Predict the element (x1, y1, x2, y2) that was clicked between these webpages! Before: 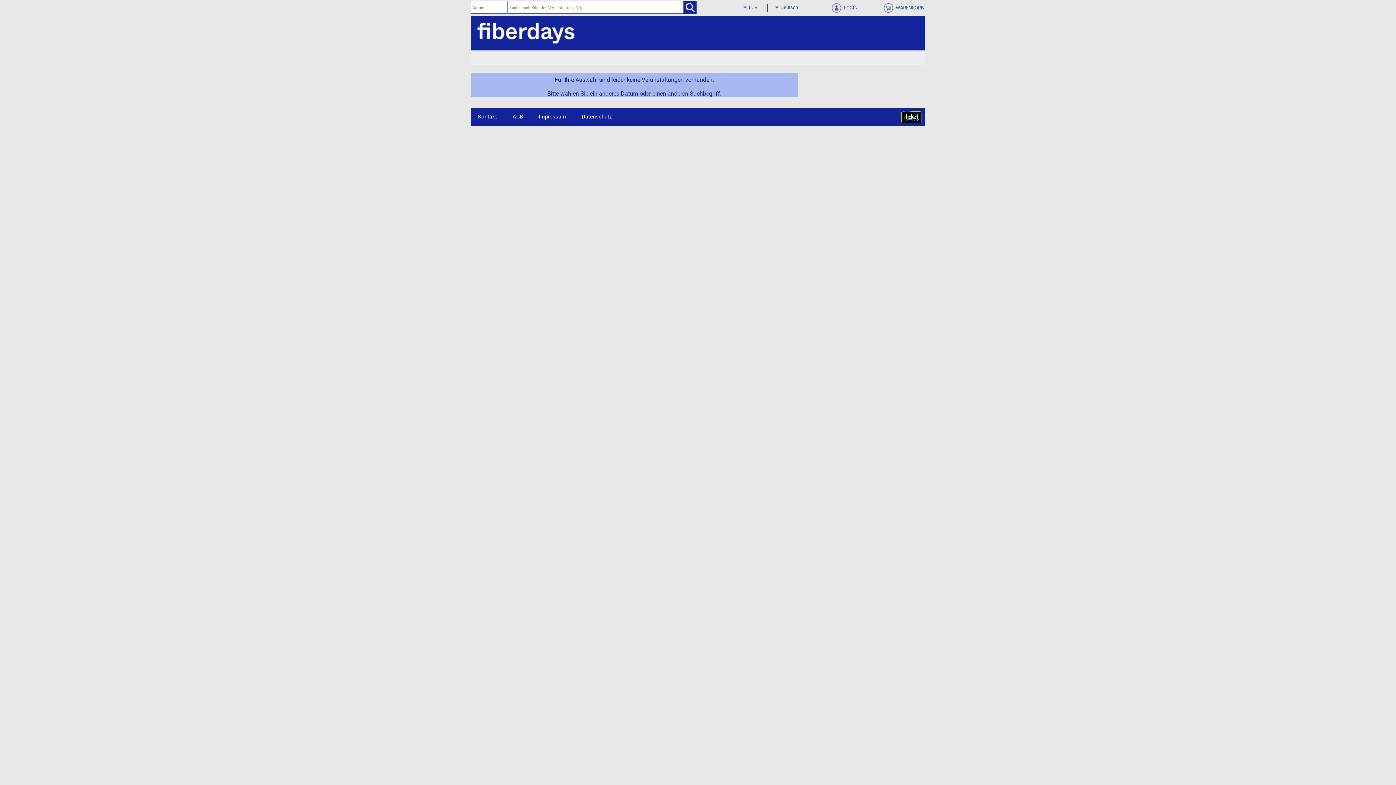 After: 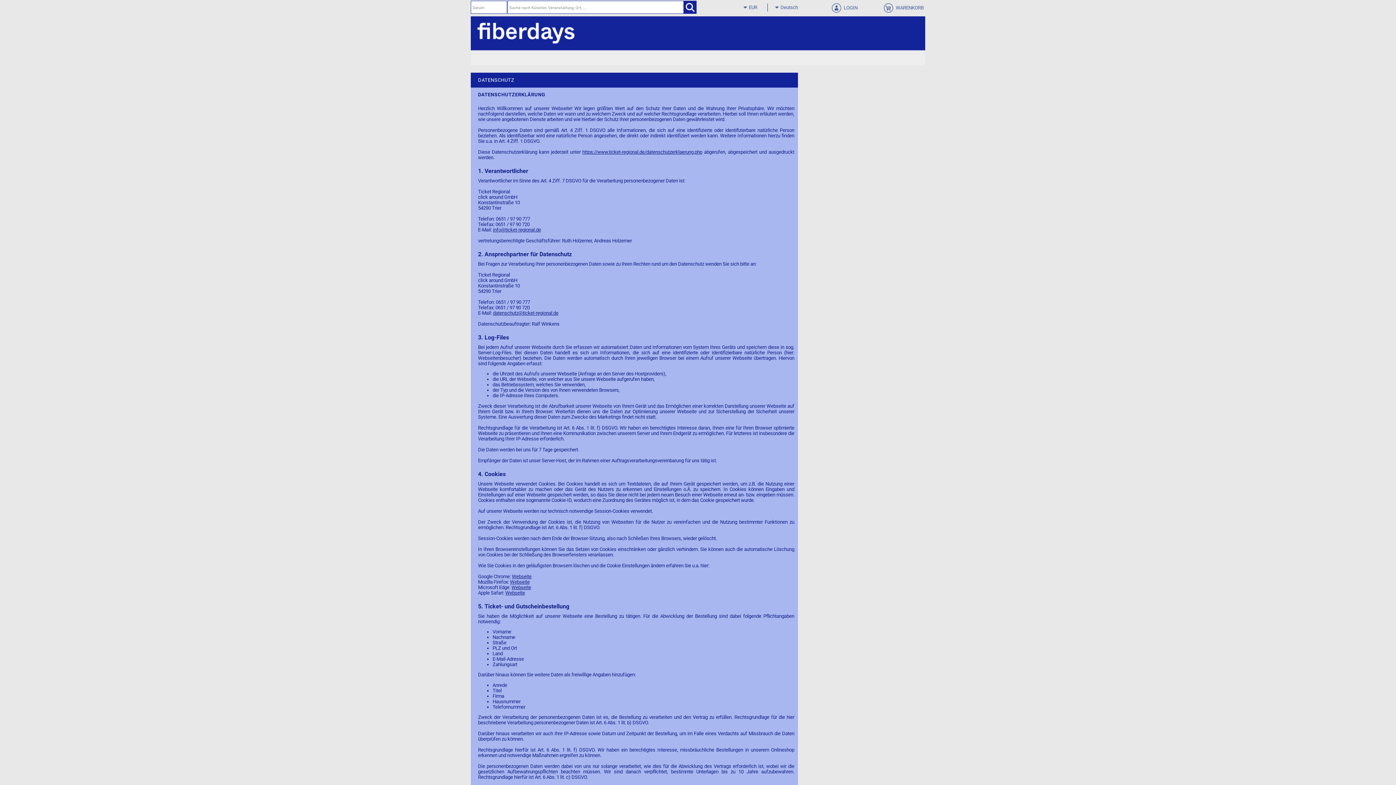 Action: bbox: (581, 113, 612, 119) label: Datenschutz